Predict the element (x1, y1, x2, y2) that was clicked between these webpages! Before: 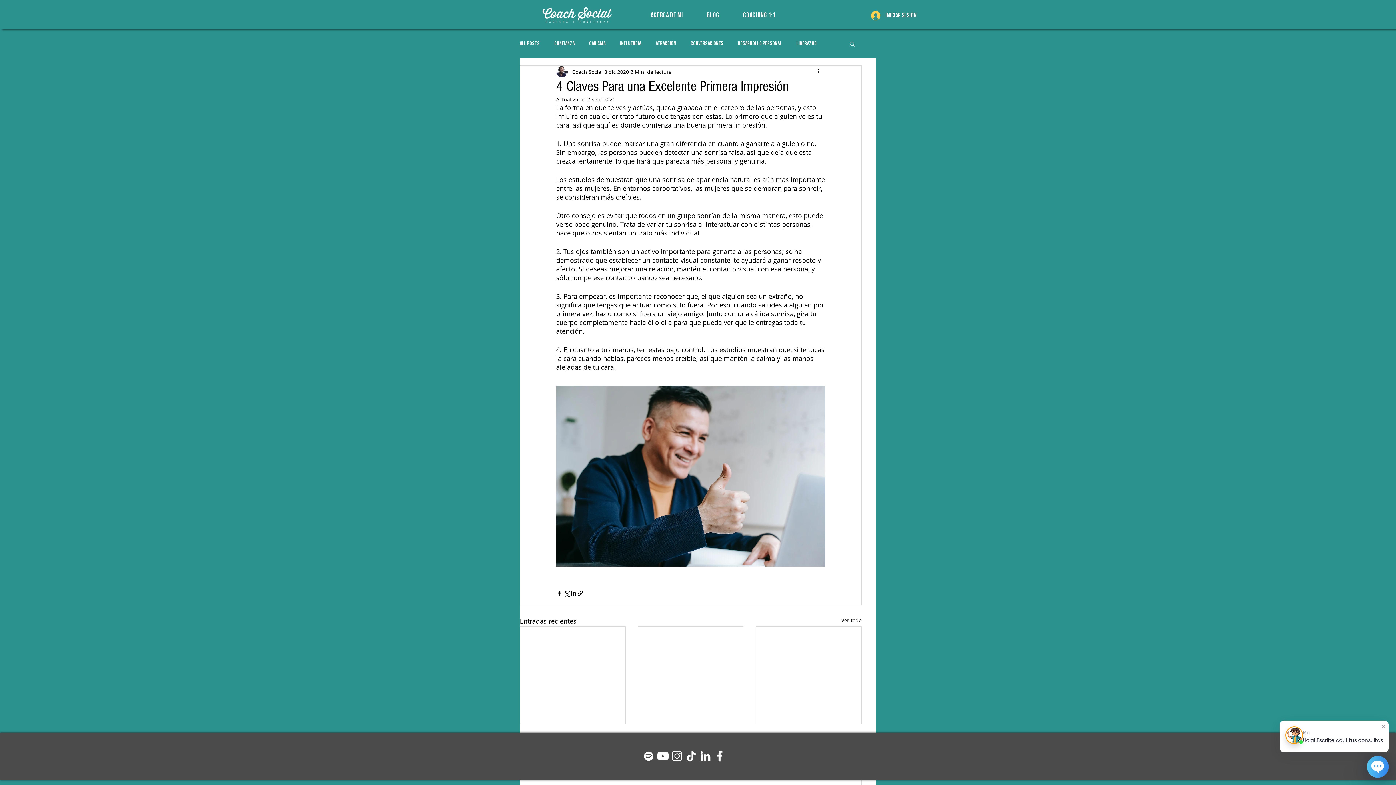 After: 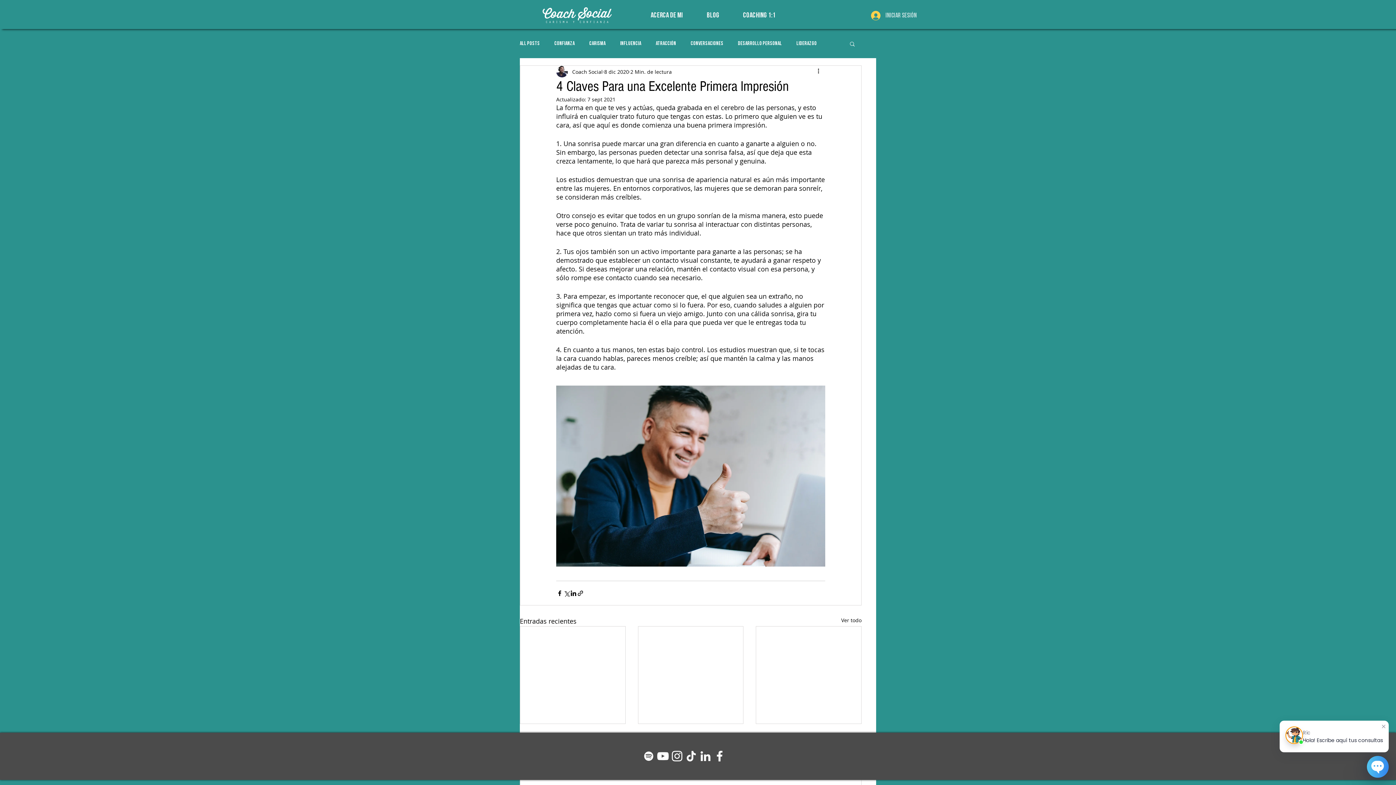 Action: bbox: (866, 8, 908, 22) label: Iniciar sesión